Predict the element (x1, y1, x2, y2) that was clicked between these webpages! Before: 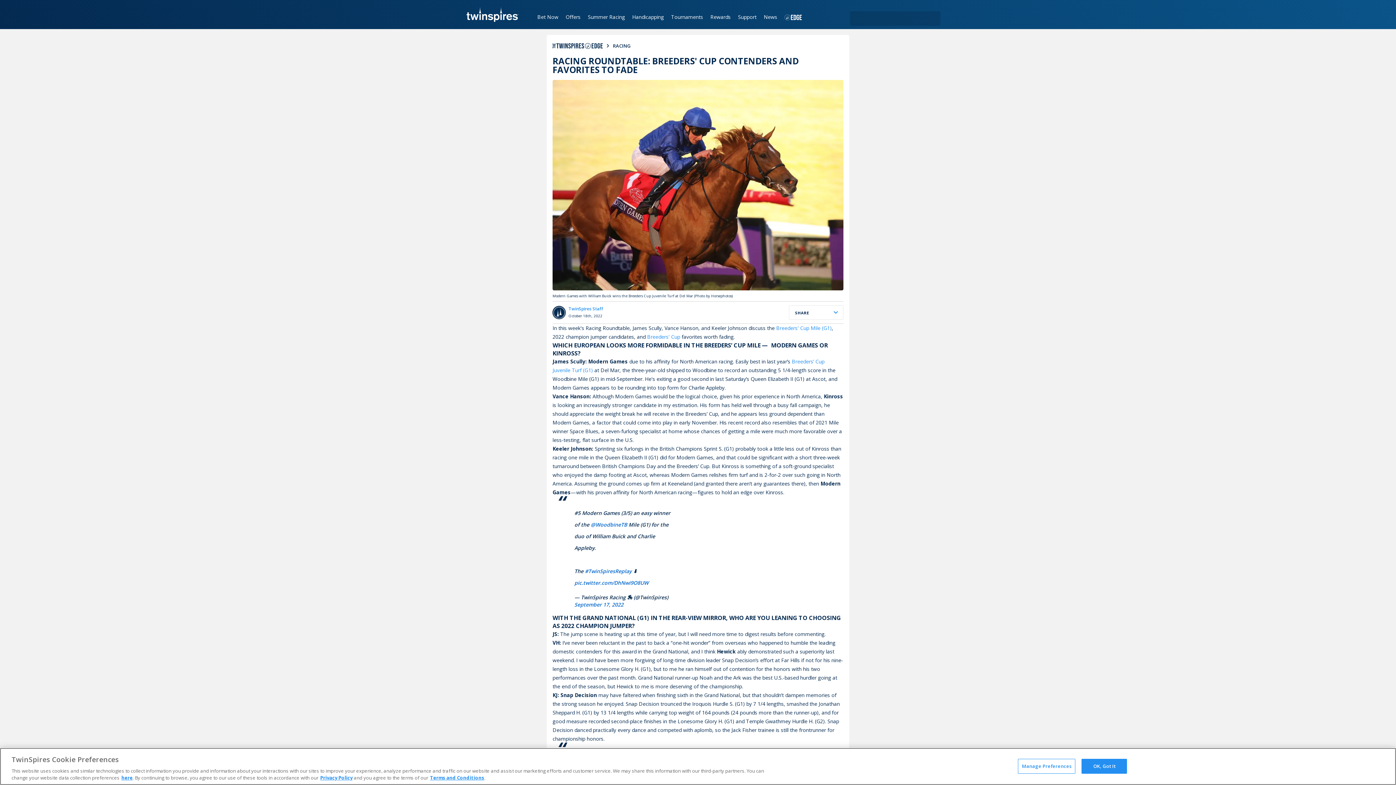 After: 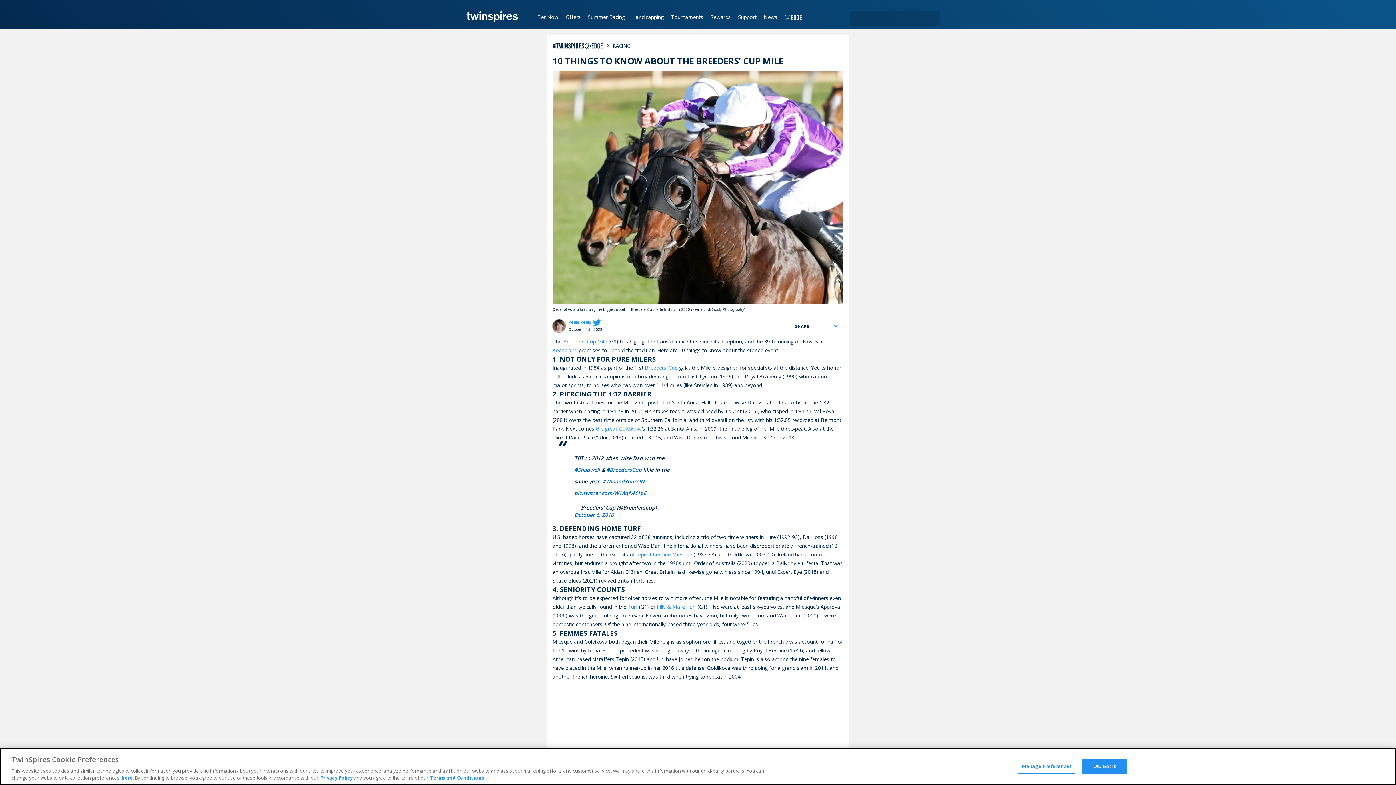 Action: bbox: (776, 324, 832, 331) label: Breeders' Cup Mile (G1)